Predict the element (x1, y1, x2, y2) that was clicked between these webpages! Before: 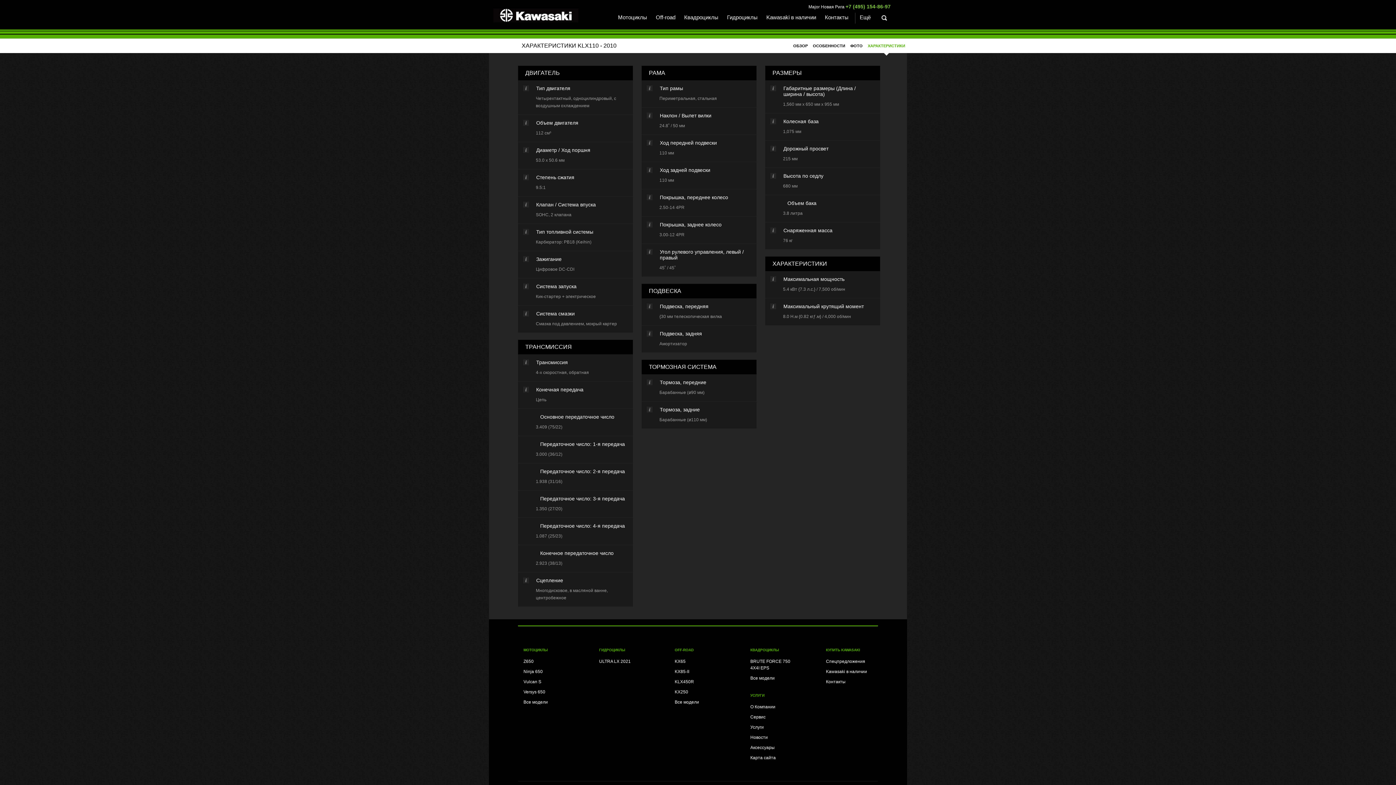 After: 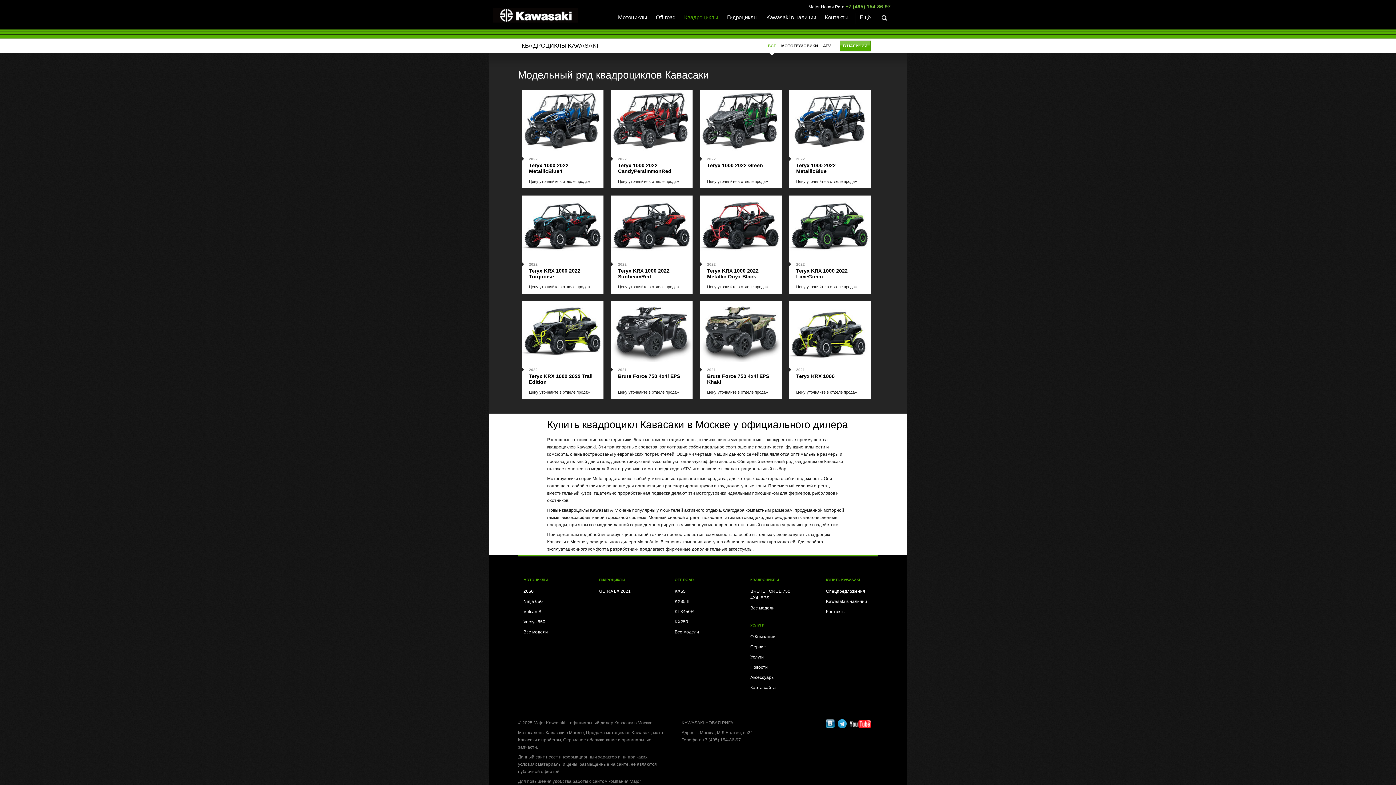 Action: label: КВАДРОЦИКЛЫ bbox: (750, 648, 779, 652)